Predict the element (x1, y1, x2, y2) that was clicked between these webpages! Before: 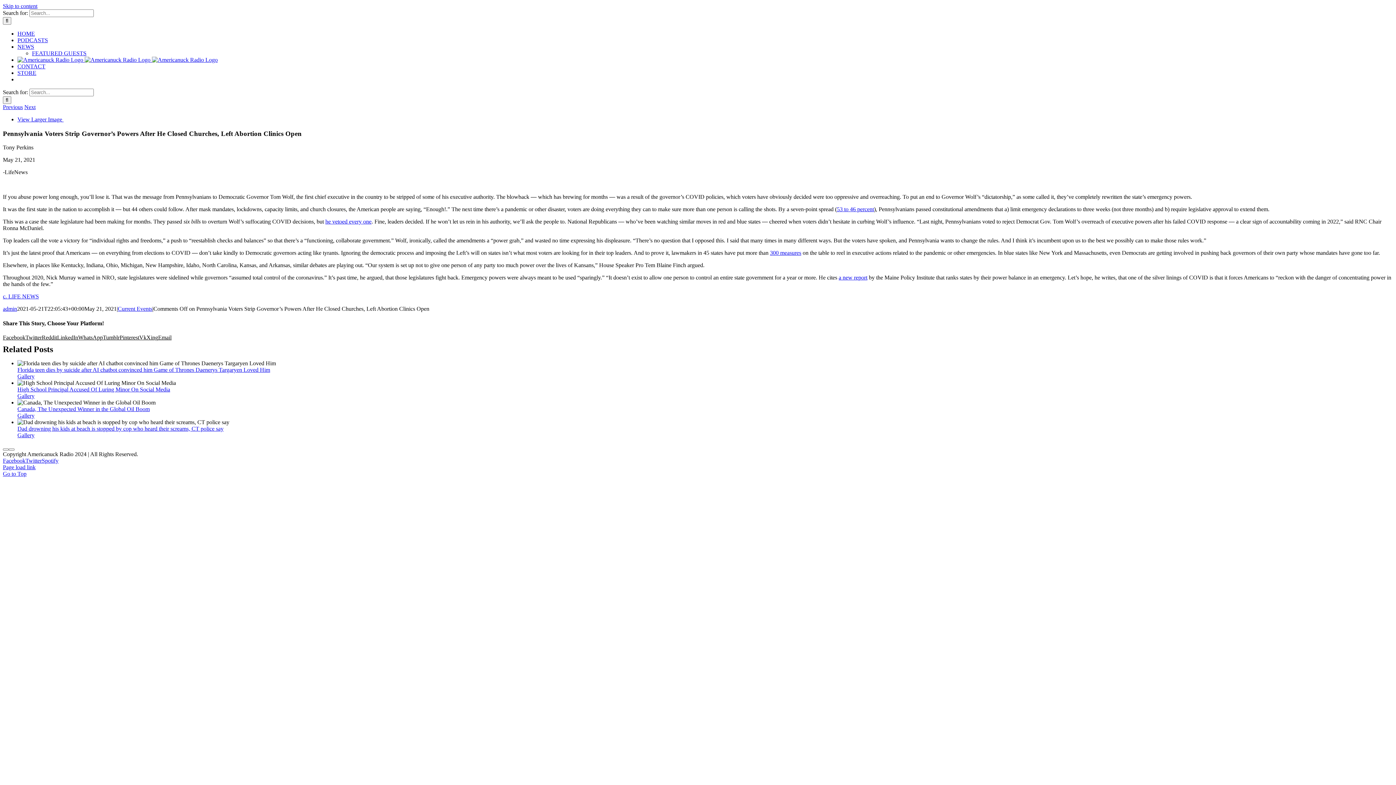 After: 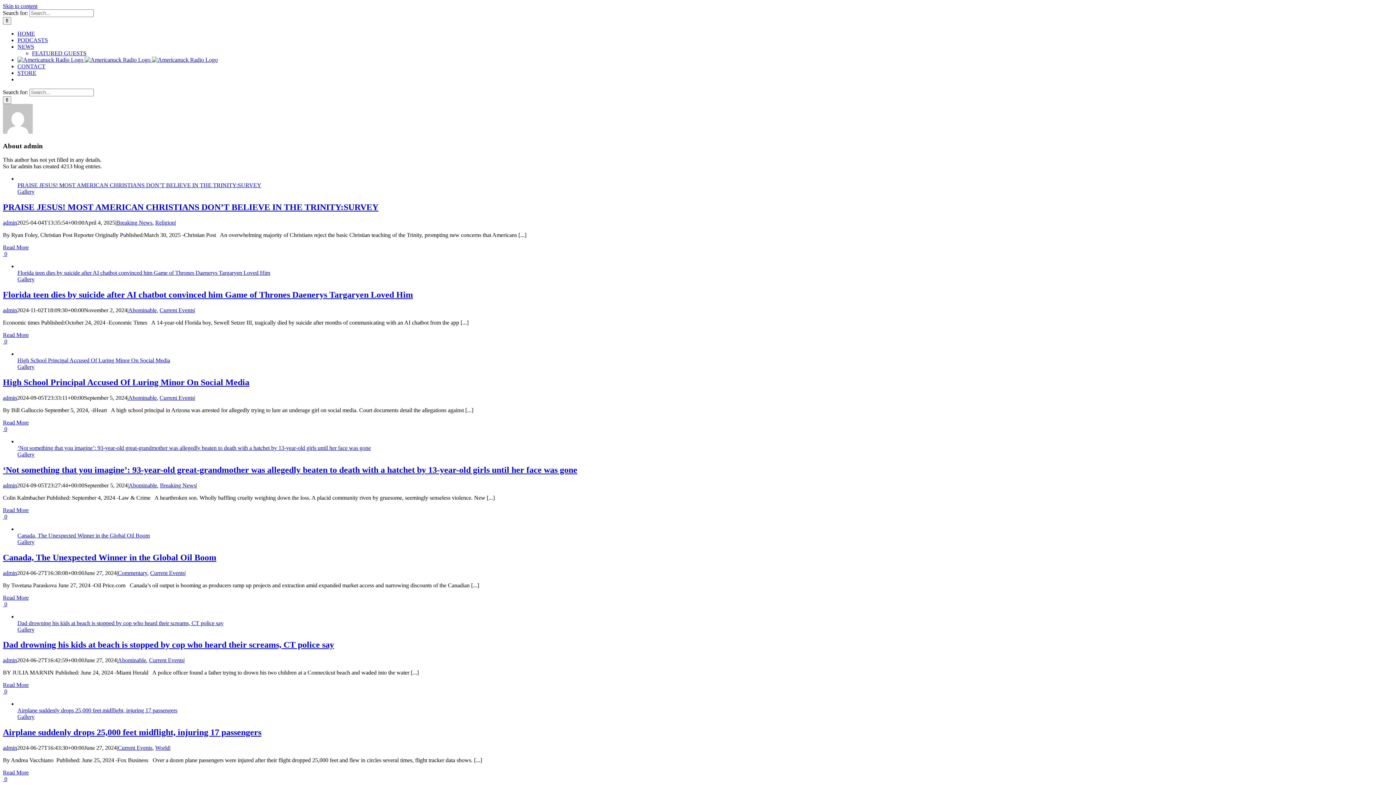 Action: label: admin bbox: (2, 305, 17, 312)